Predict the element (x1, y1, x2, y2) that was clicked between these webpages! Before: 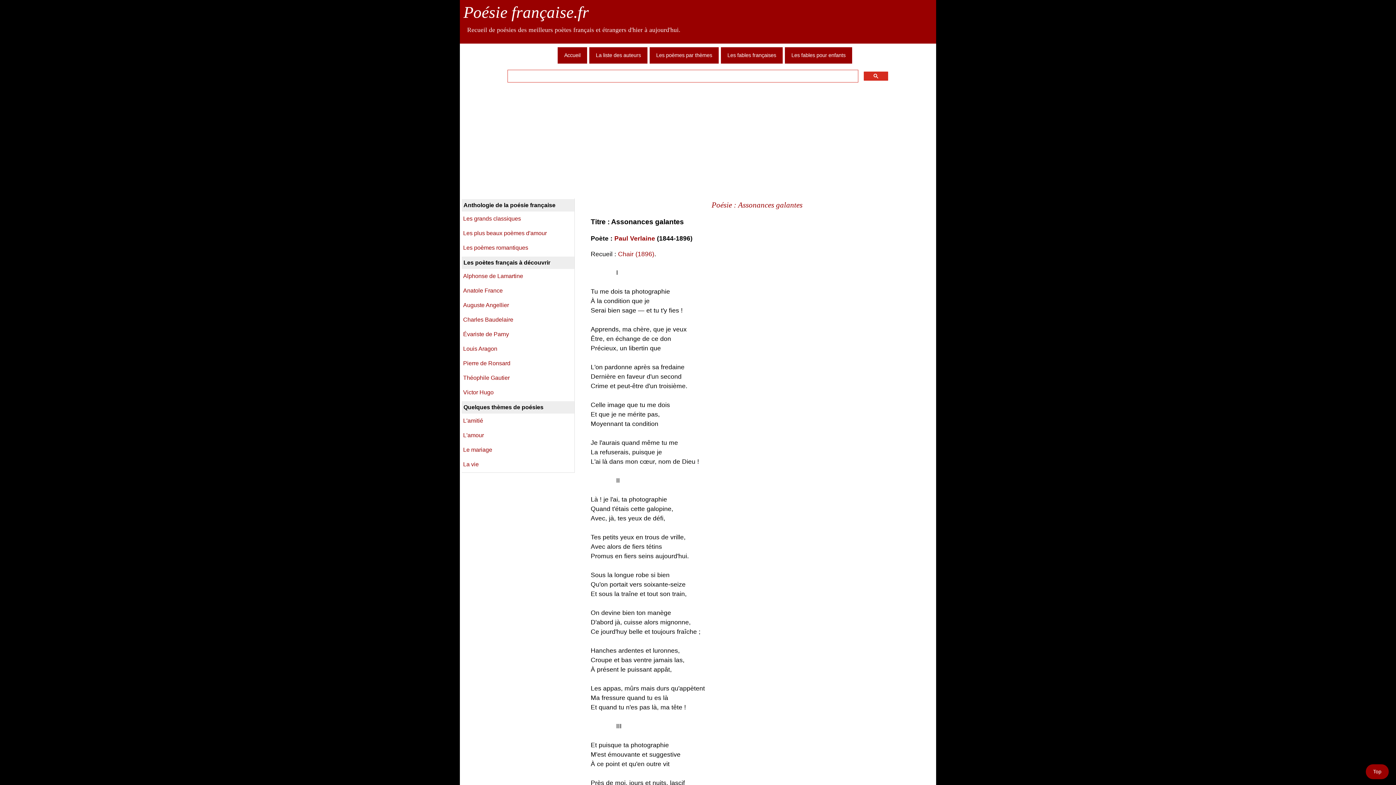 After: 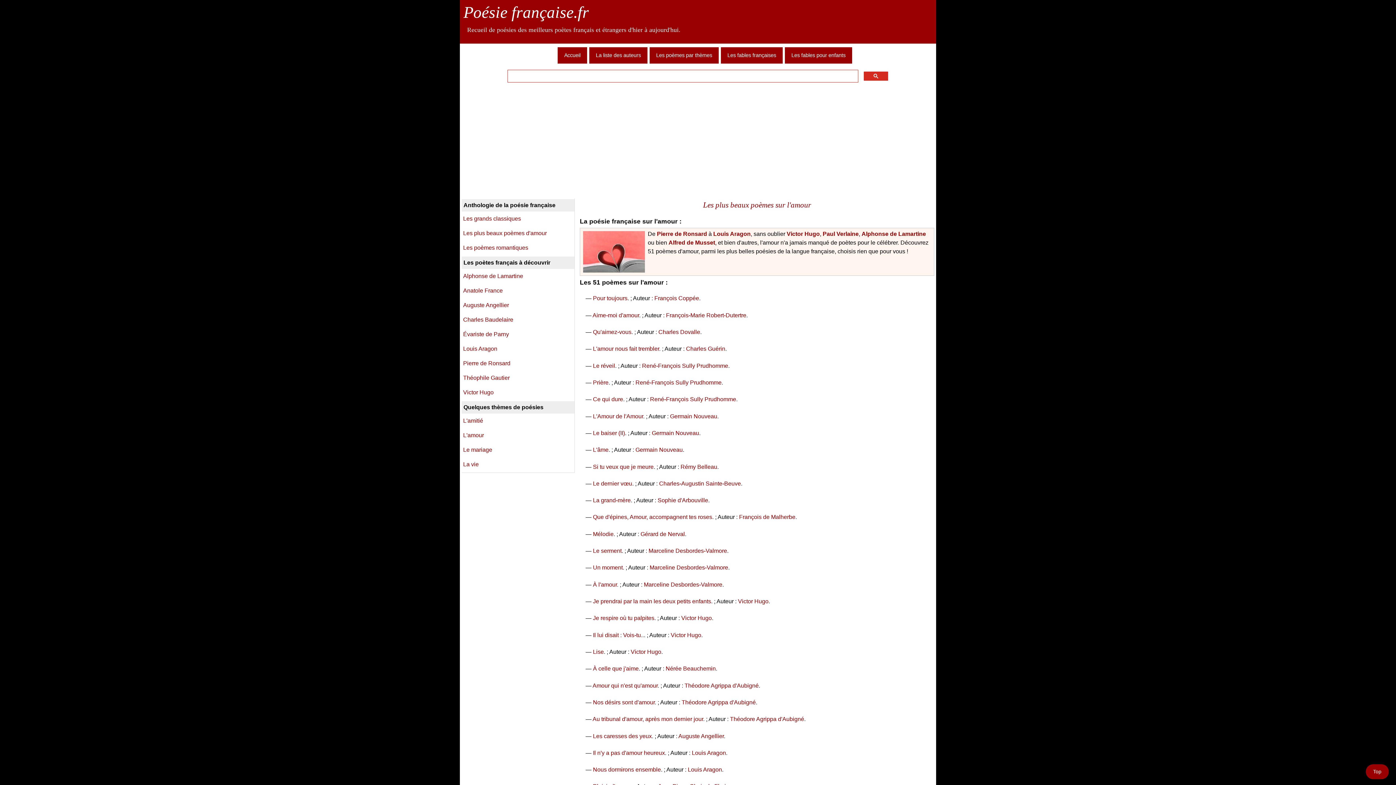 Action: bbox: (461, 226, 574, 241) label: Les plus beaux poèmes d'amour